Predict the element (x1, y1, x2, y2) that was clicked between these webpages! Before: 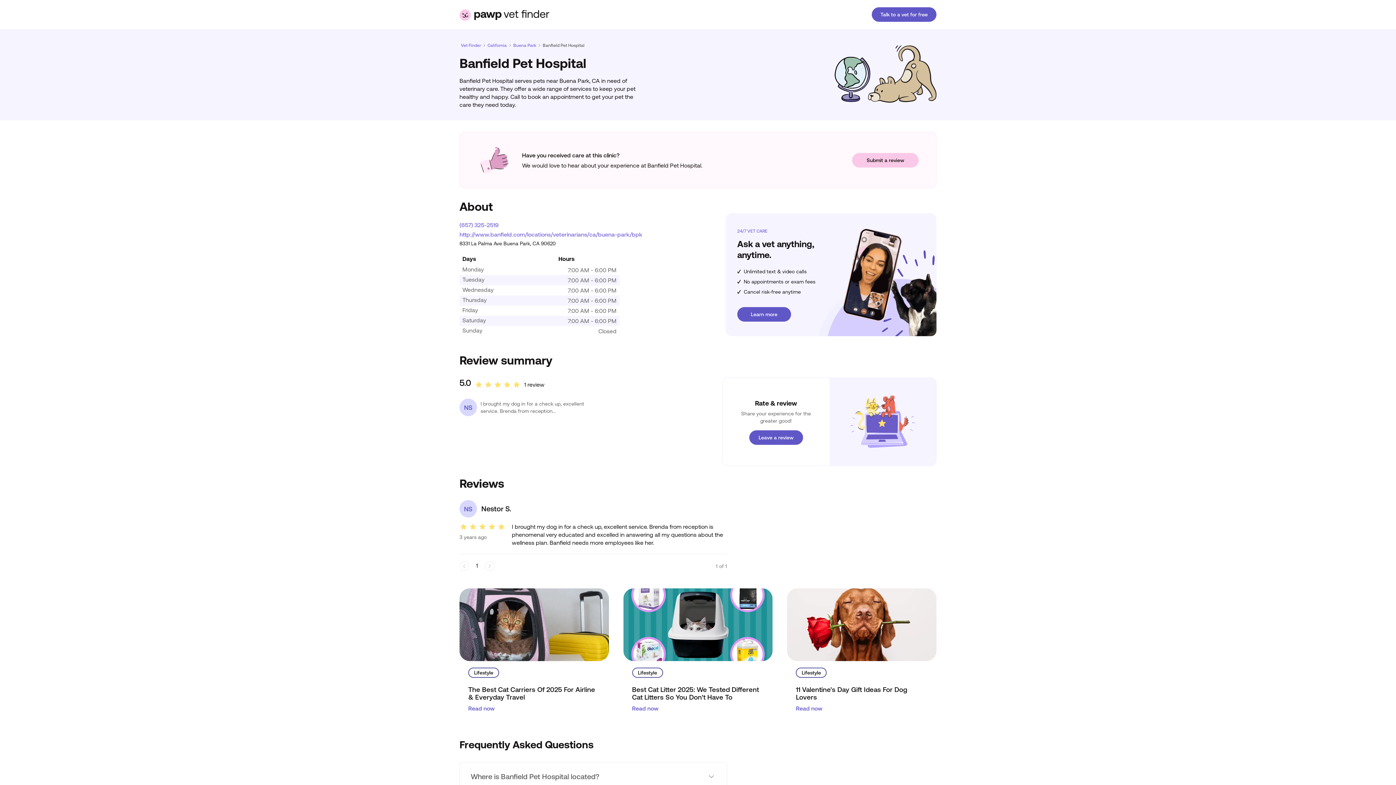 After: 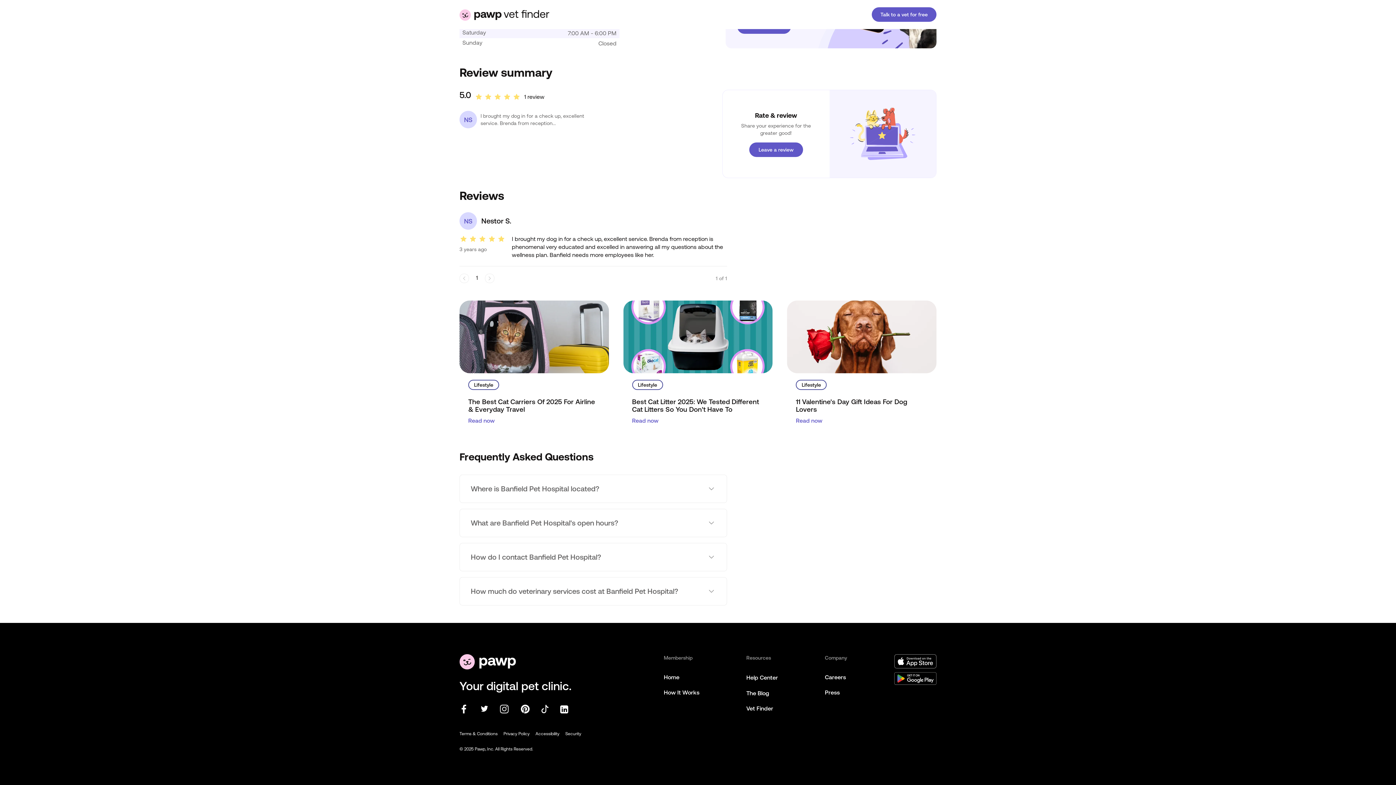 Action: bbox: (496, 634, 512, 651) label: Instagram: @pawp